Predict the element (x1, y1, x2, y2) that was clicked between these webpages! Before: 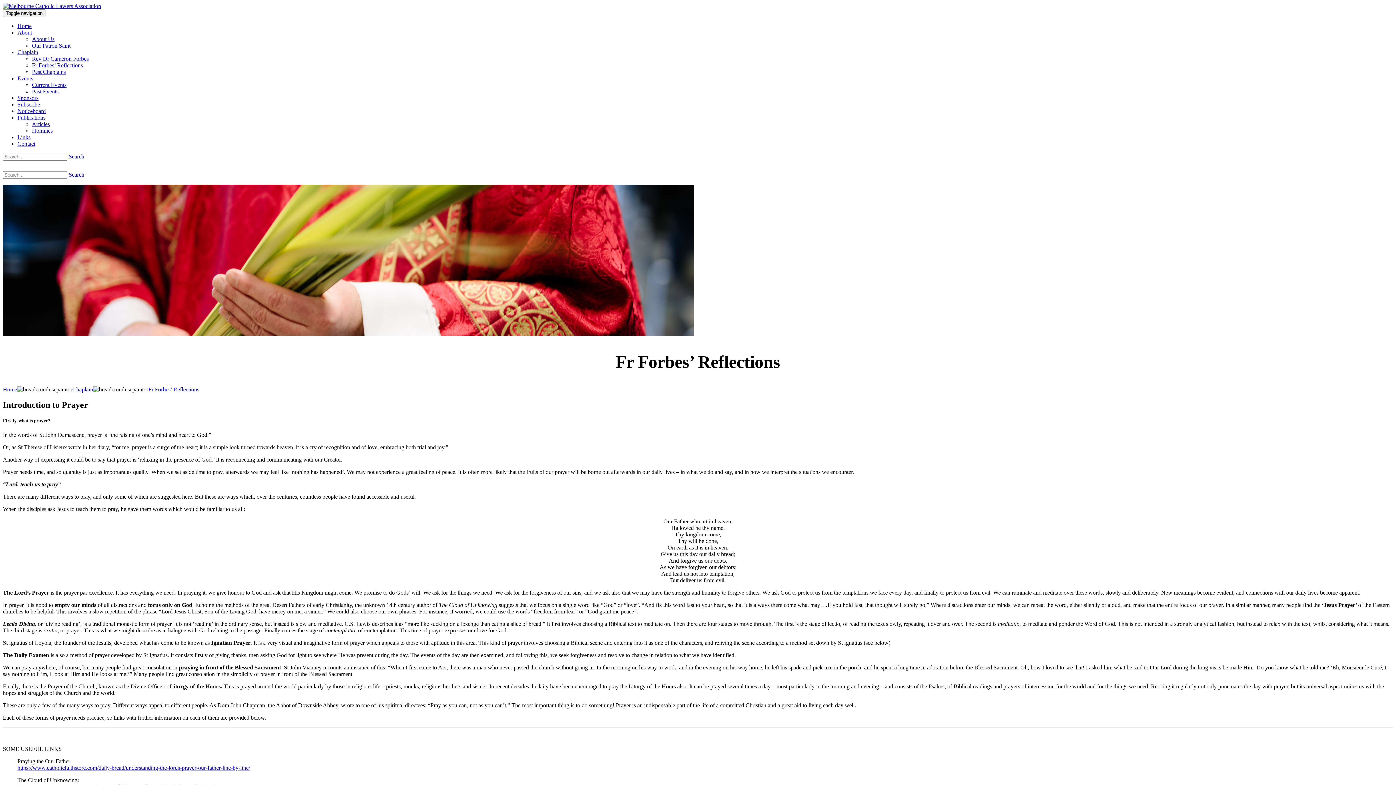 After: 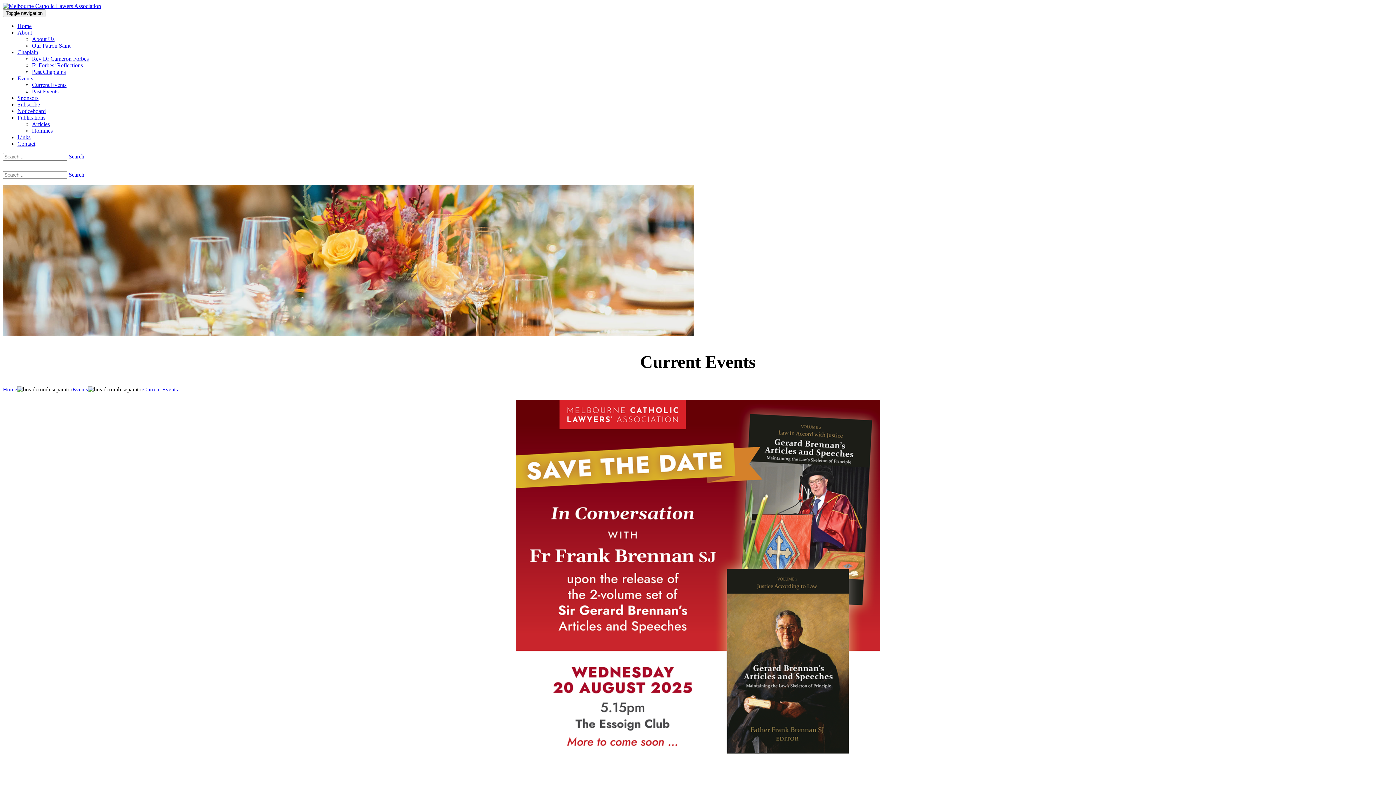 Action: bbox: (17, 75, 33, 81) label: Events